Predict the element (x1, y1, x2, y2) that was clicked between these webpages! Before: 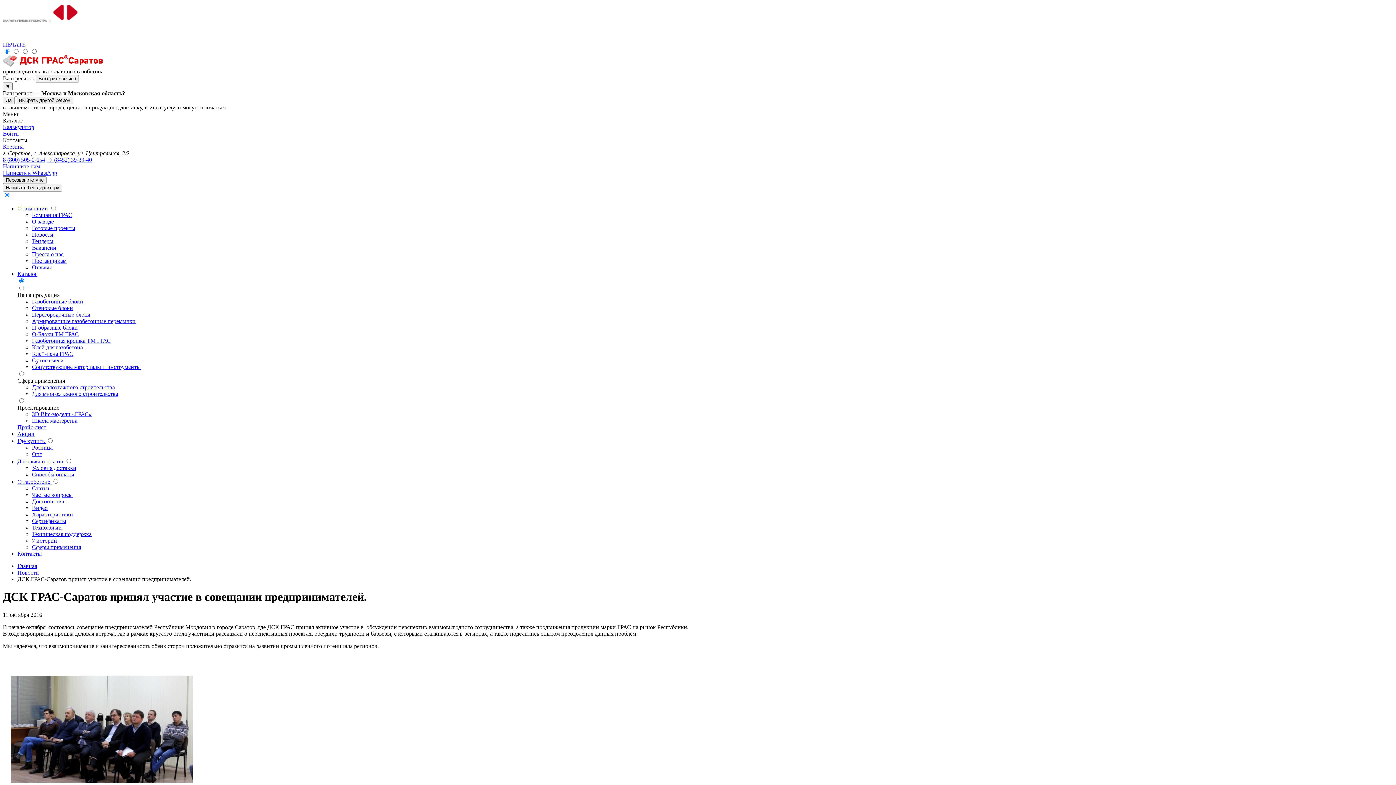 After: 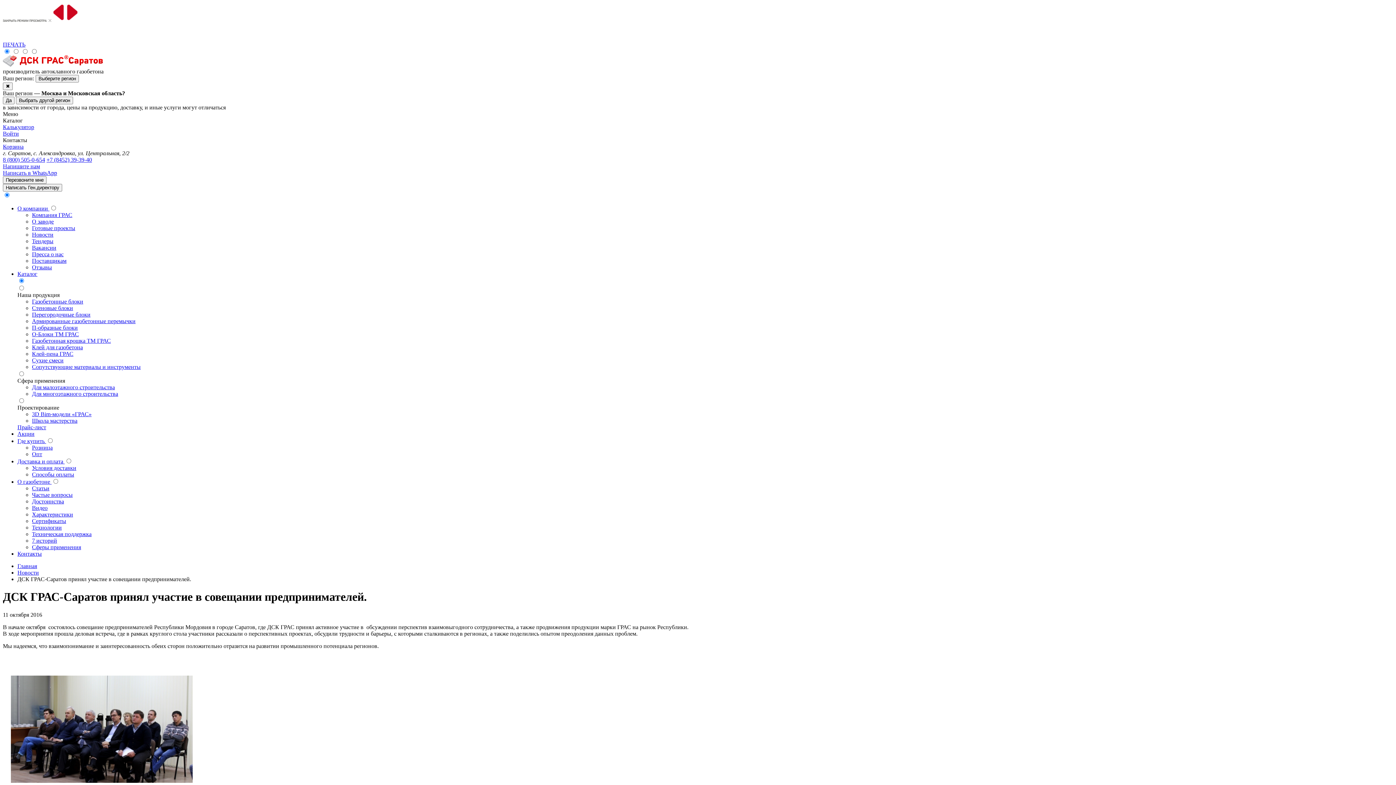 Action: bbox: (17, 424, 46, 430) label: Прайс-лист